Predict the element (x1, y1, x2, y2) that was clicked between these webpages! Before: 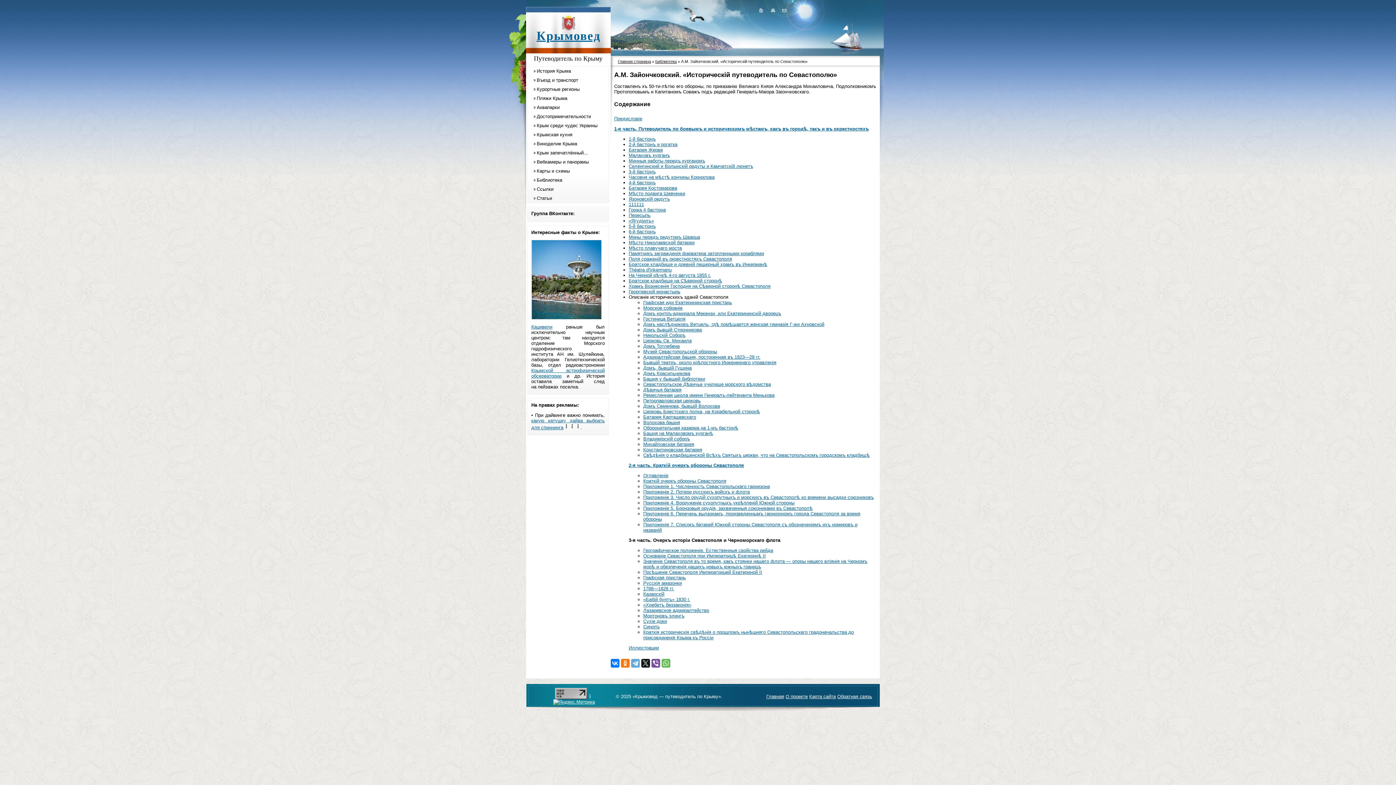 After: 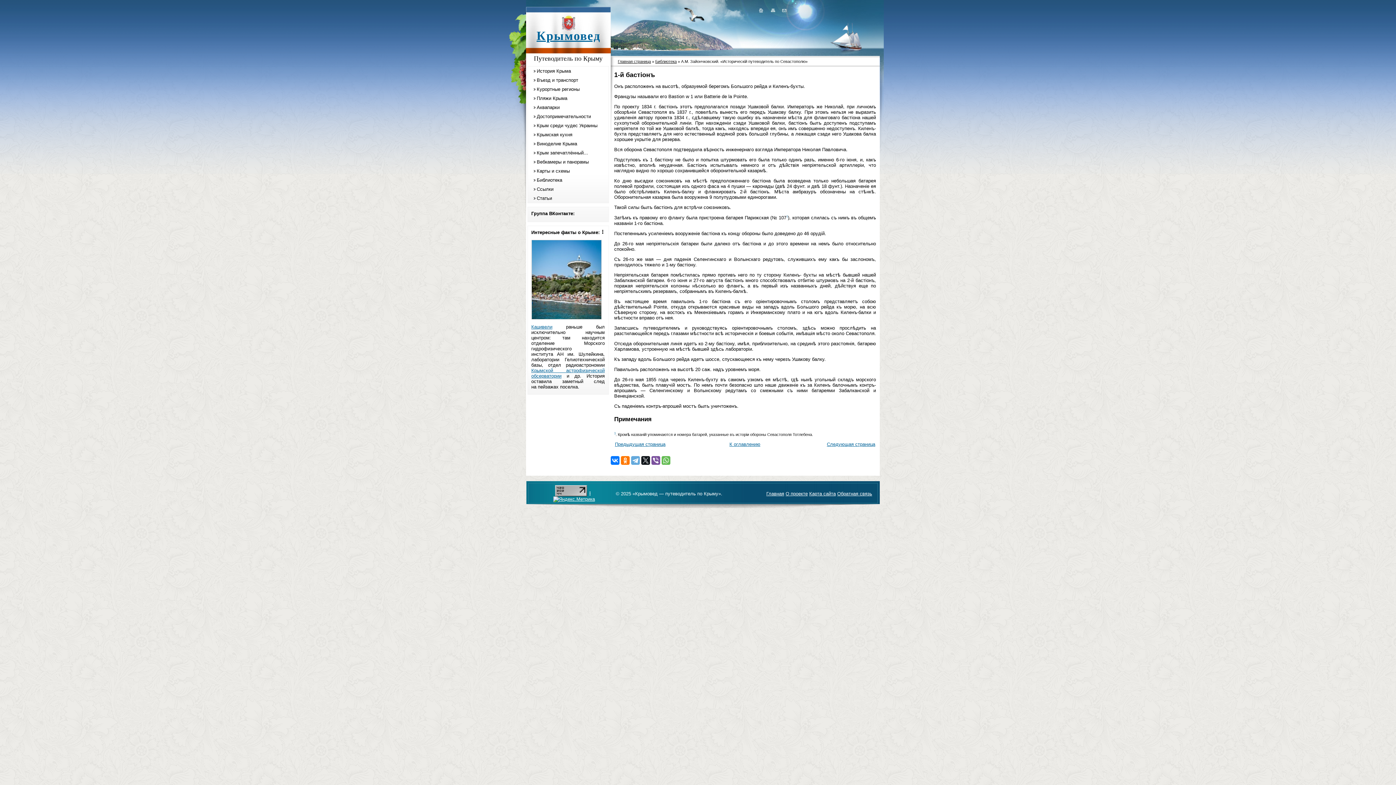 Action: label: 1-й бастіонъ bbox: (628, 136, 655, 141)